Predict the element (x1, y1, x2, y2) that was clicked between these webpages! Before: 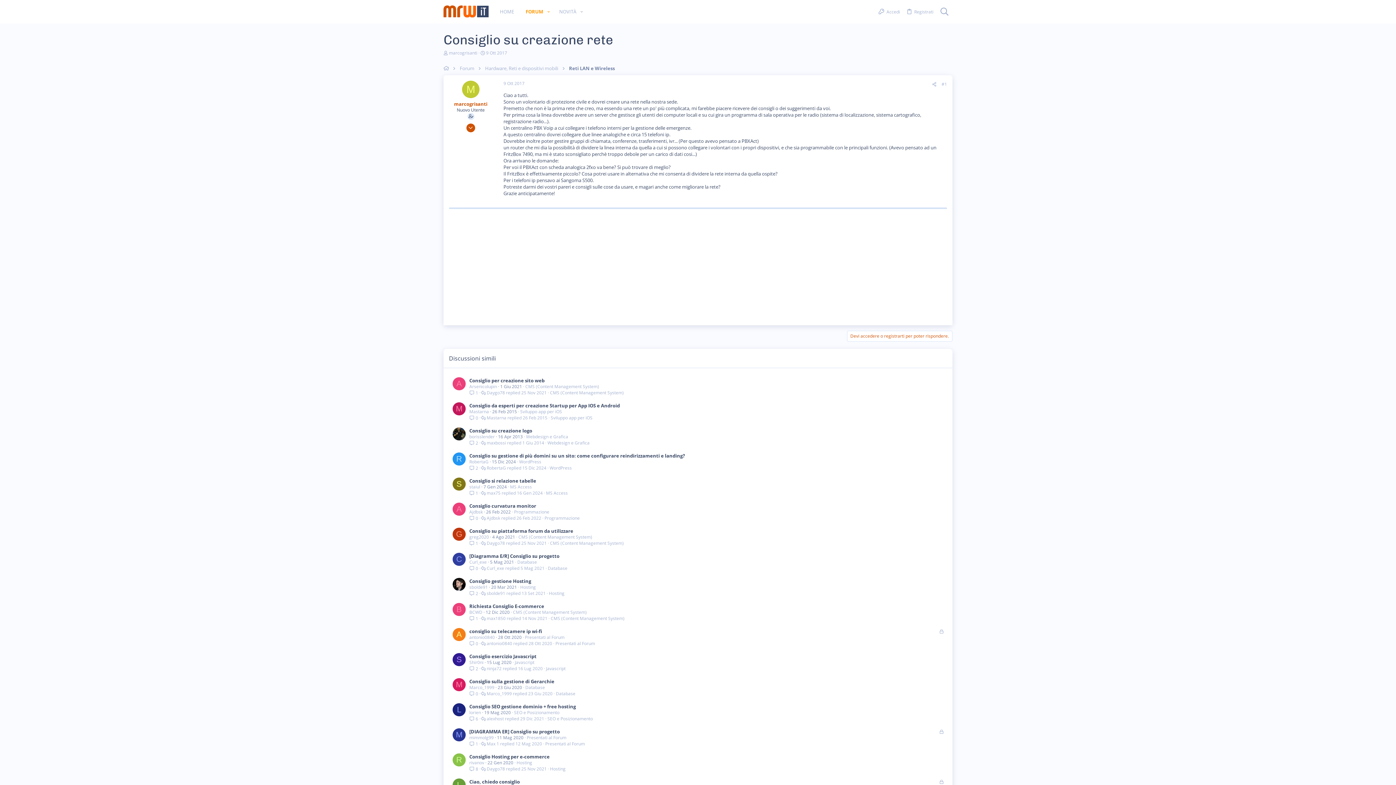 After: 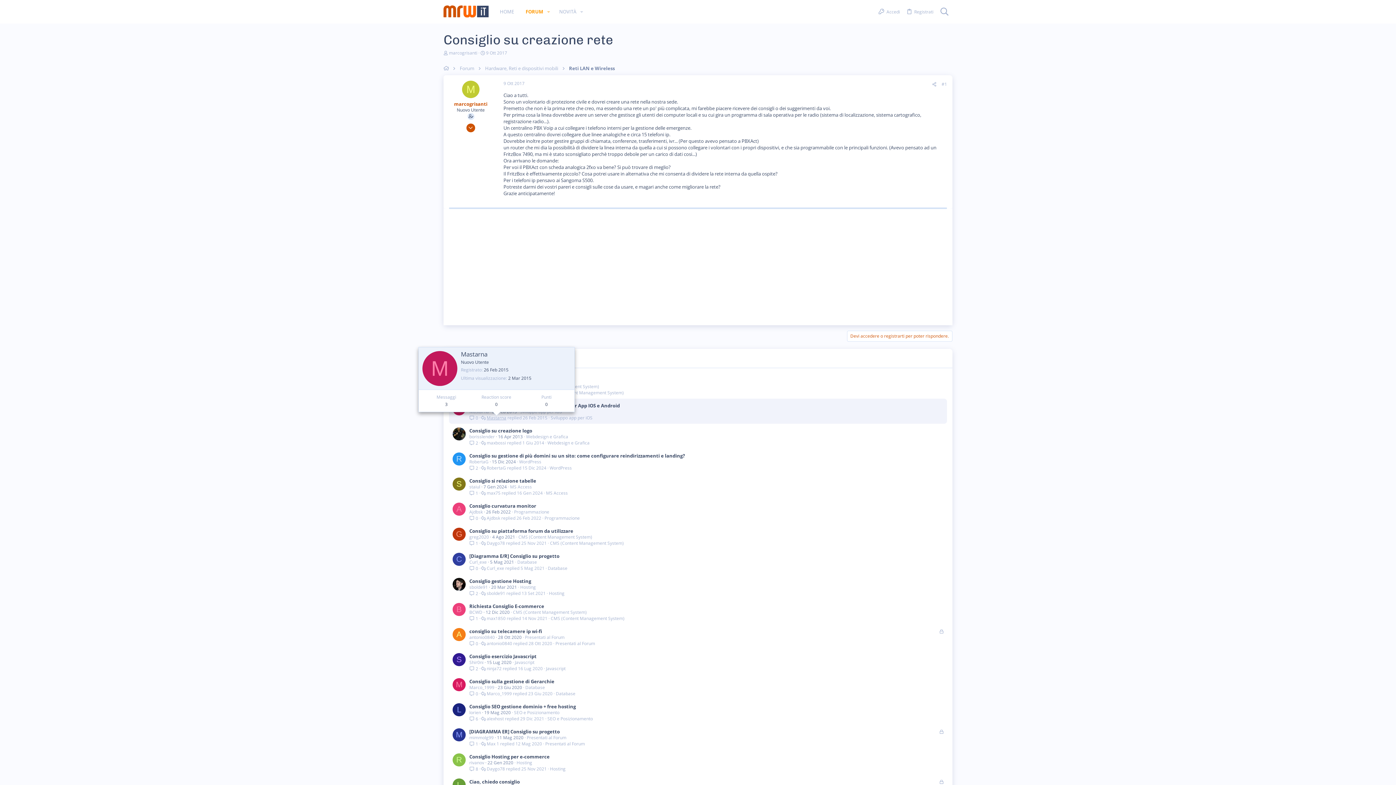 Action: bbox: (486, 415, 506, 420) label: Mastarna